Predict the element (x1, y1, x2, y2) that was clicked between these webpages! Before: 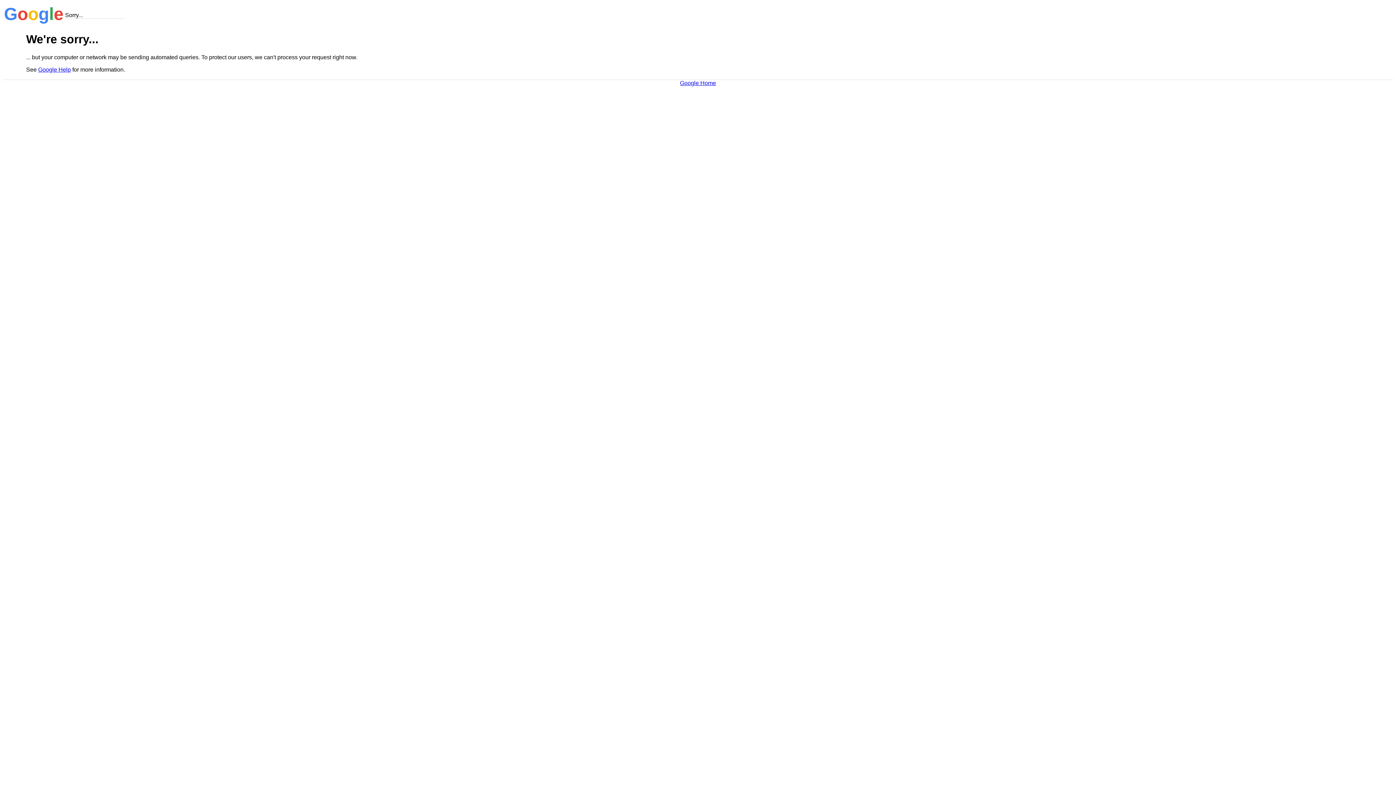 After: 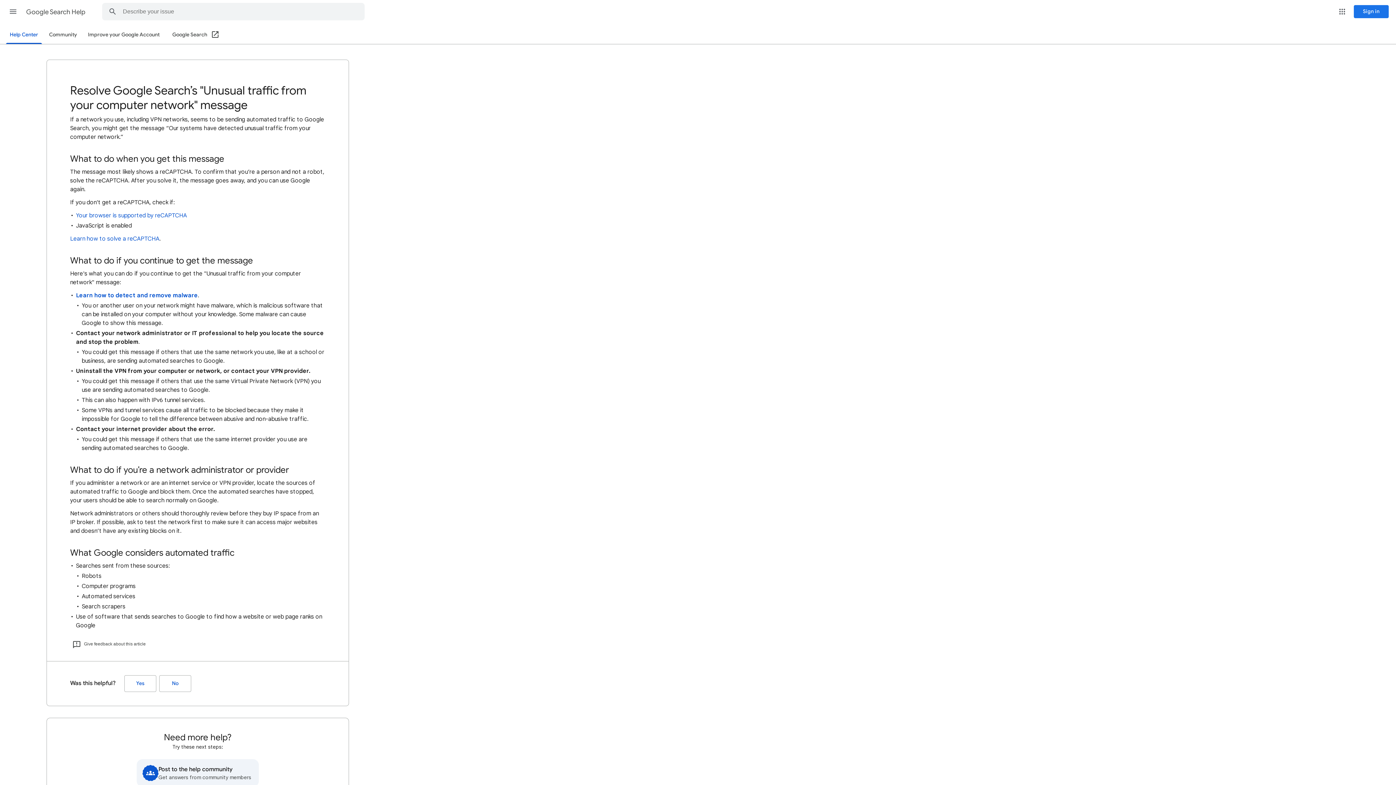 Action: label: Google Help bbox: (38, 66, 70, 72)